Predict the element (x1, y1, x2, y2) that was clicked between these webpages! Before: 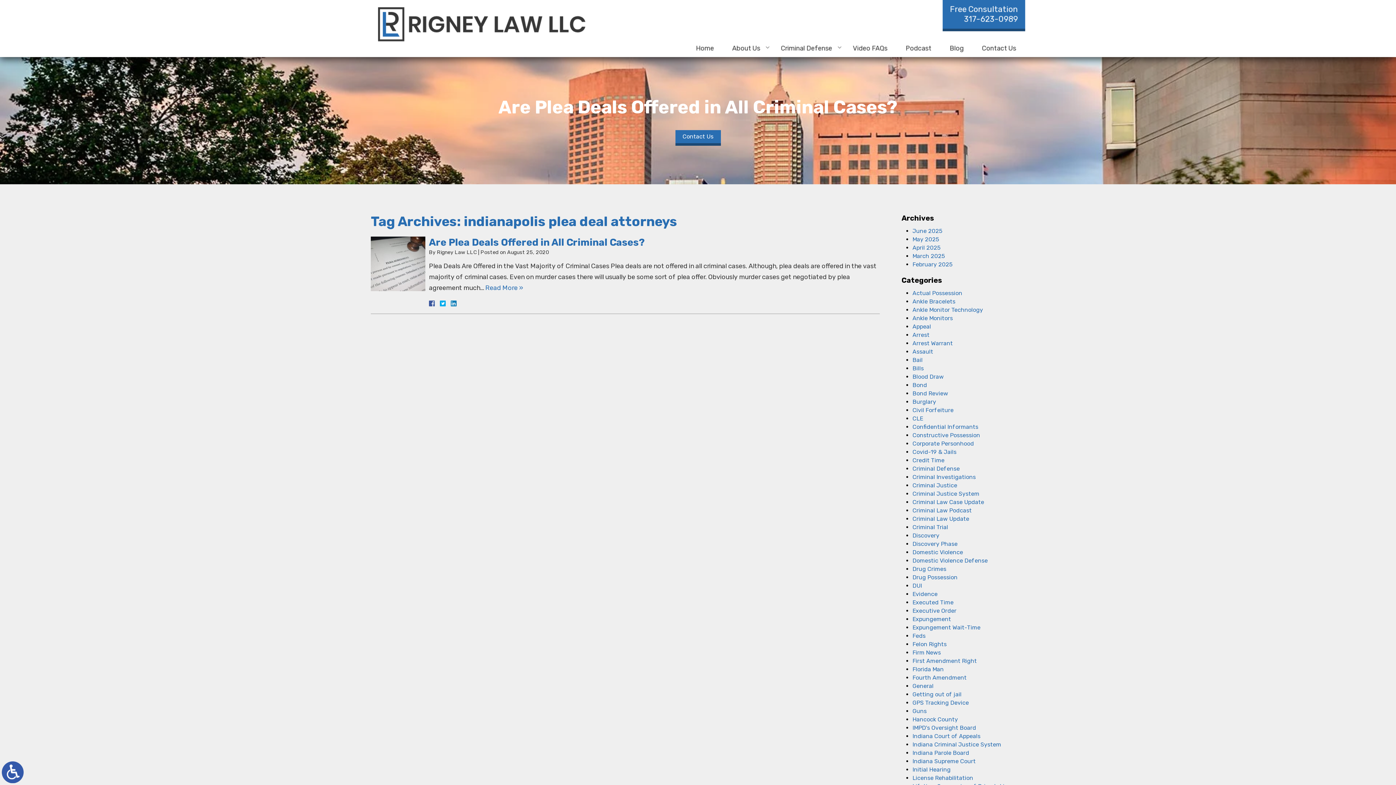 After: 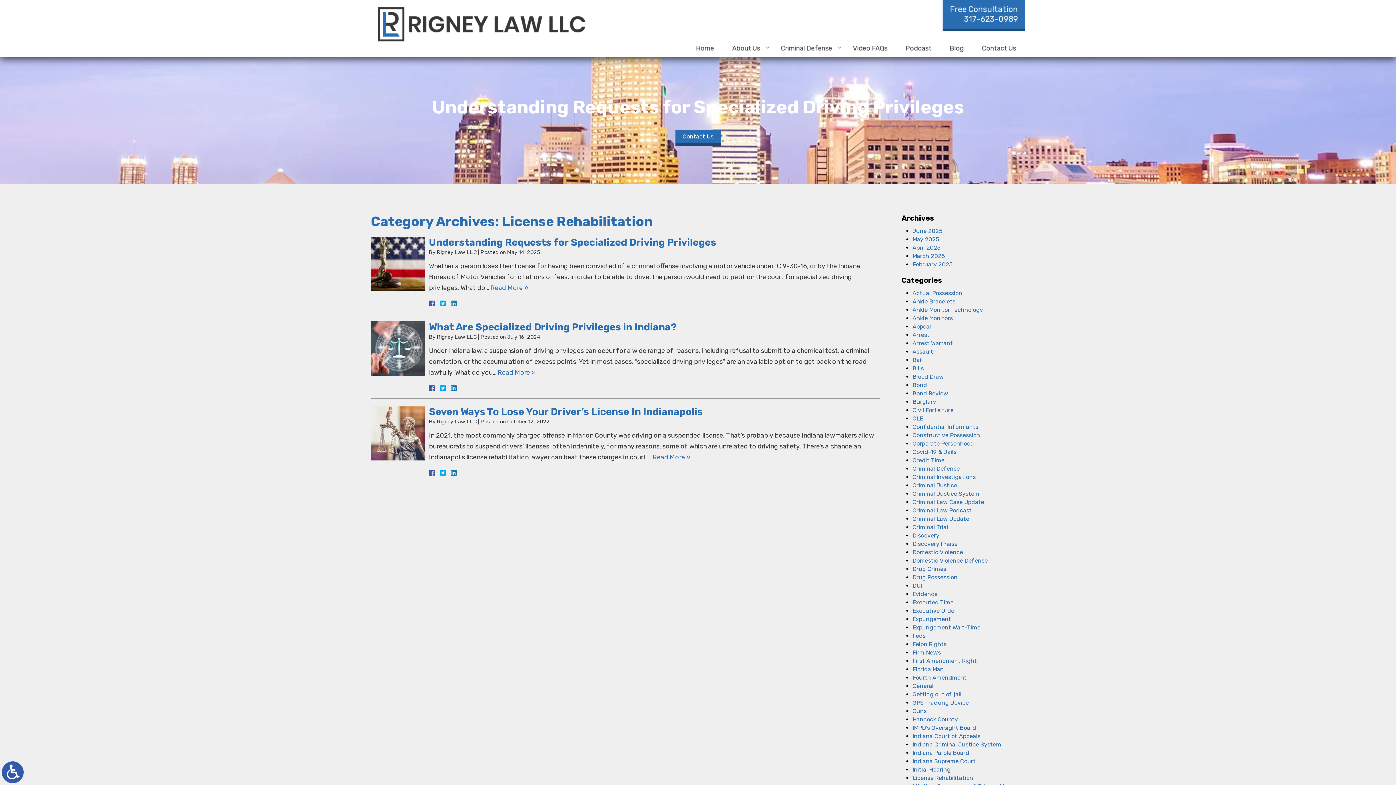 Action: label: License Rehabilitation bbox: (912, 774, 973, 781)